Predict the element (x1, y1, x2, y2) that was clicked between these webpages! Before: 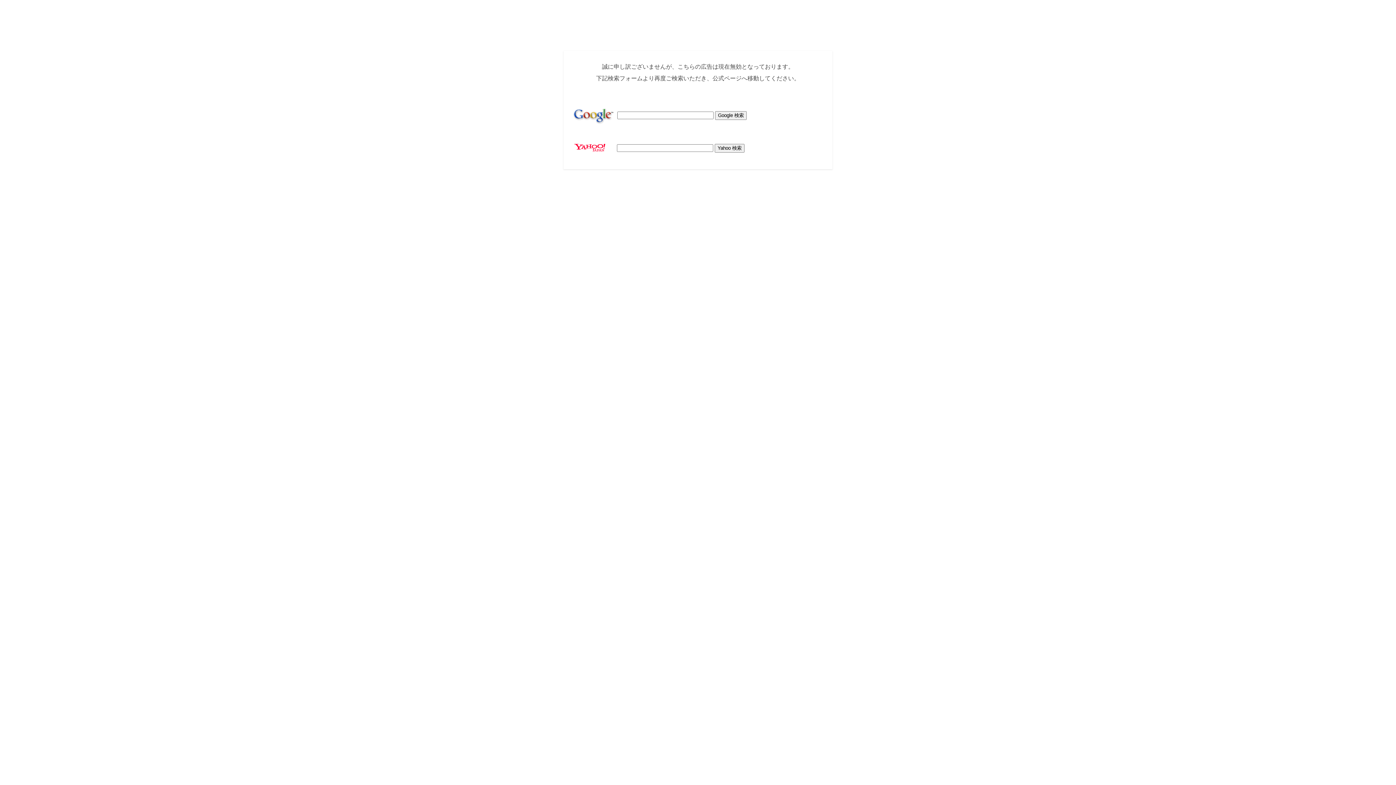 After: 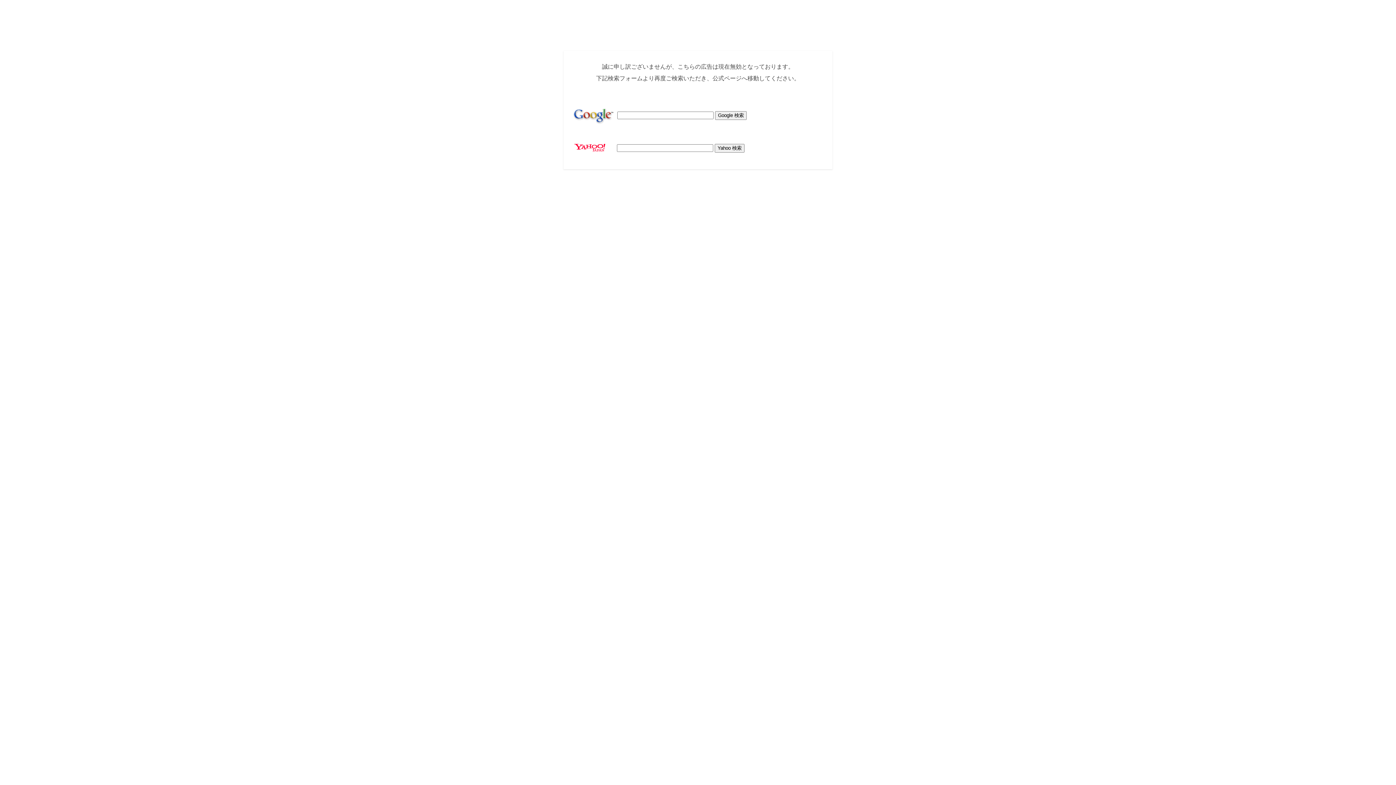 Action: bbox: (574, 146, 605, 153)